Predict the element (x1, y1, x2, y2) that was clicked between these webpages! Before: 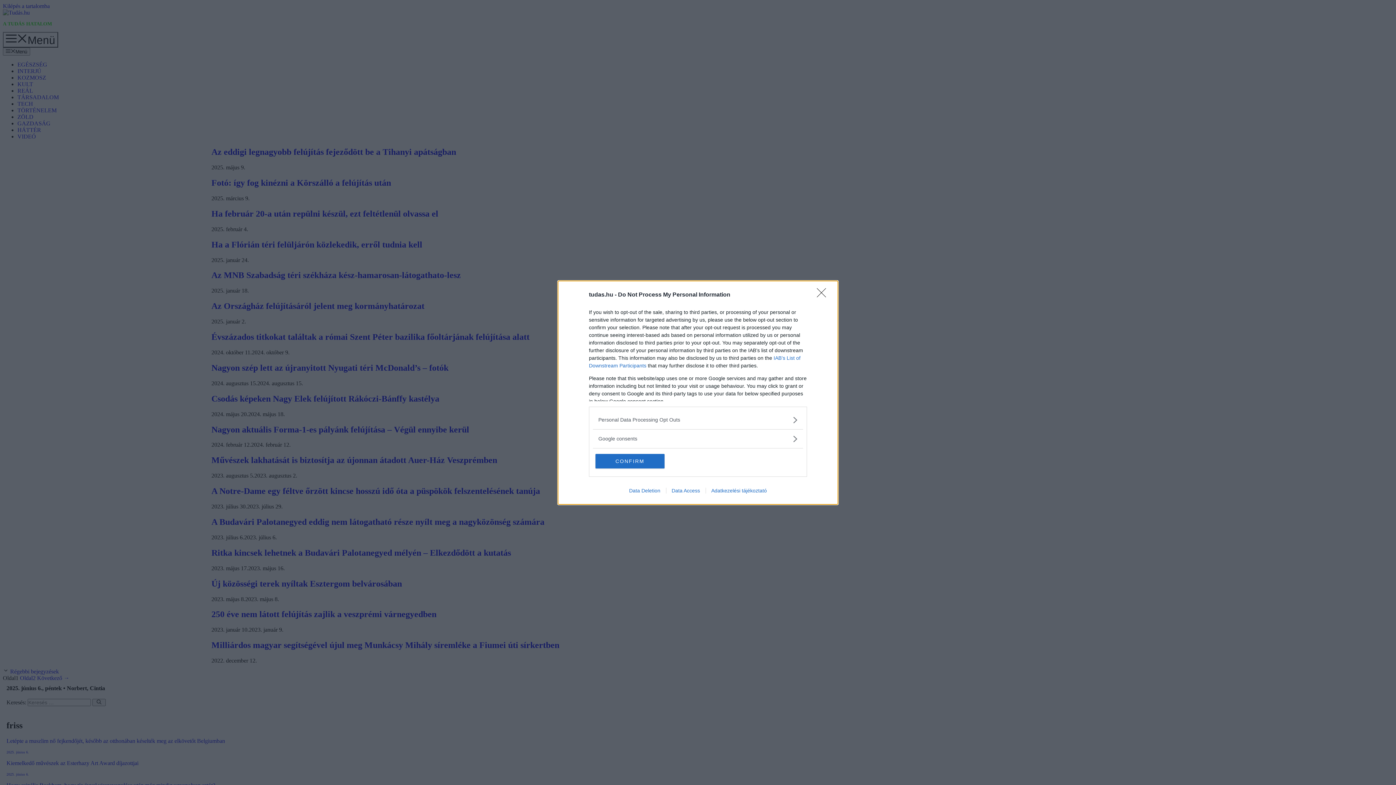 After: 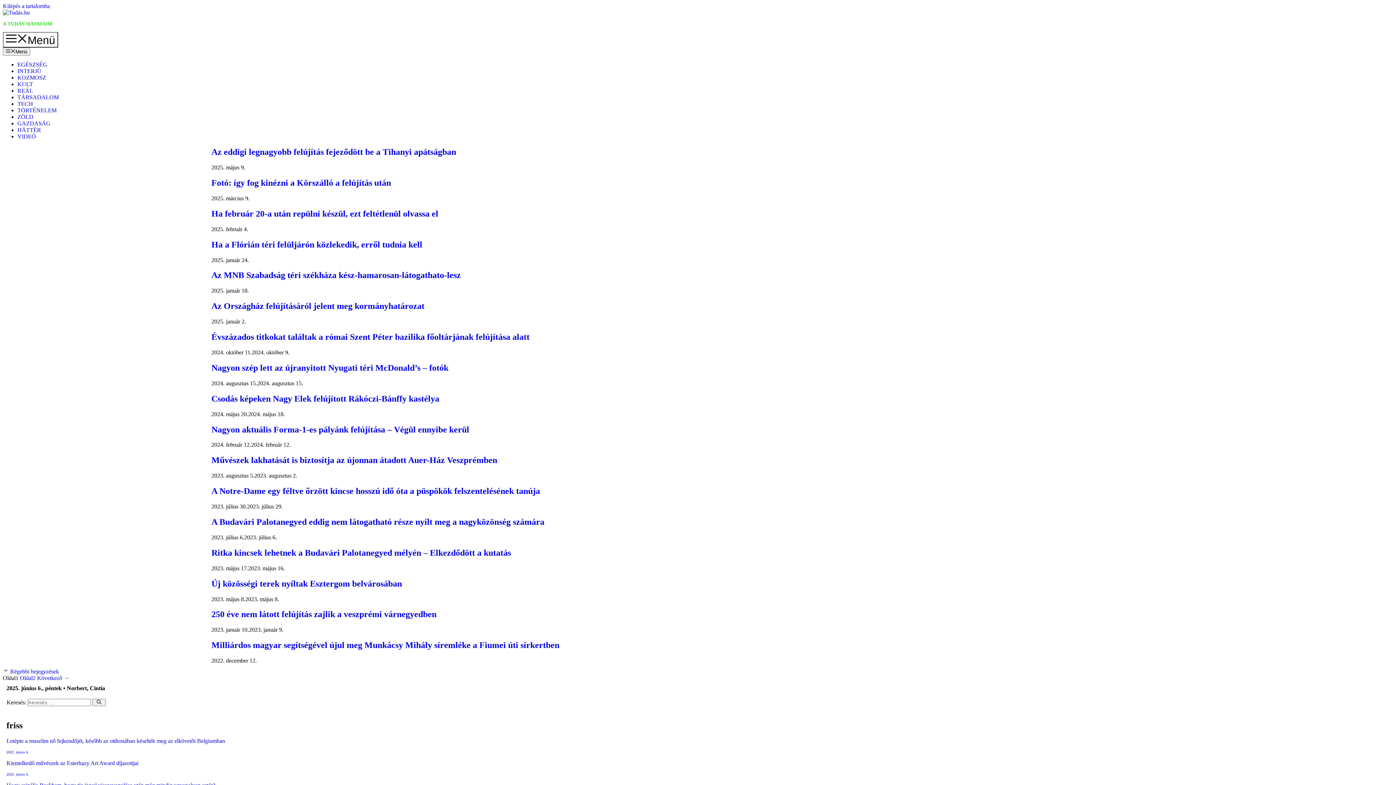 Action: bbox: (817, 288, 830, 302) label: Close